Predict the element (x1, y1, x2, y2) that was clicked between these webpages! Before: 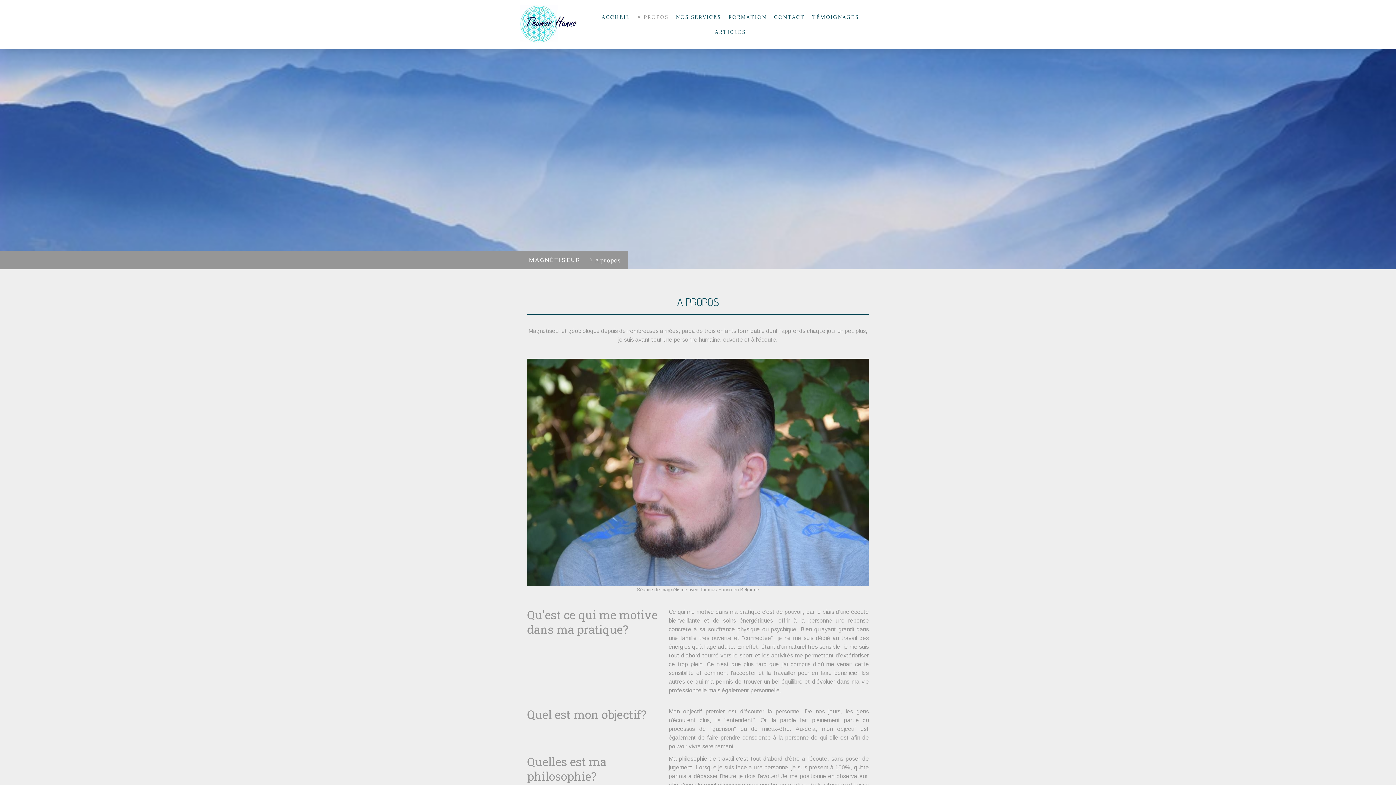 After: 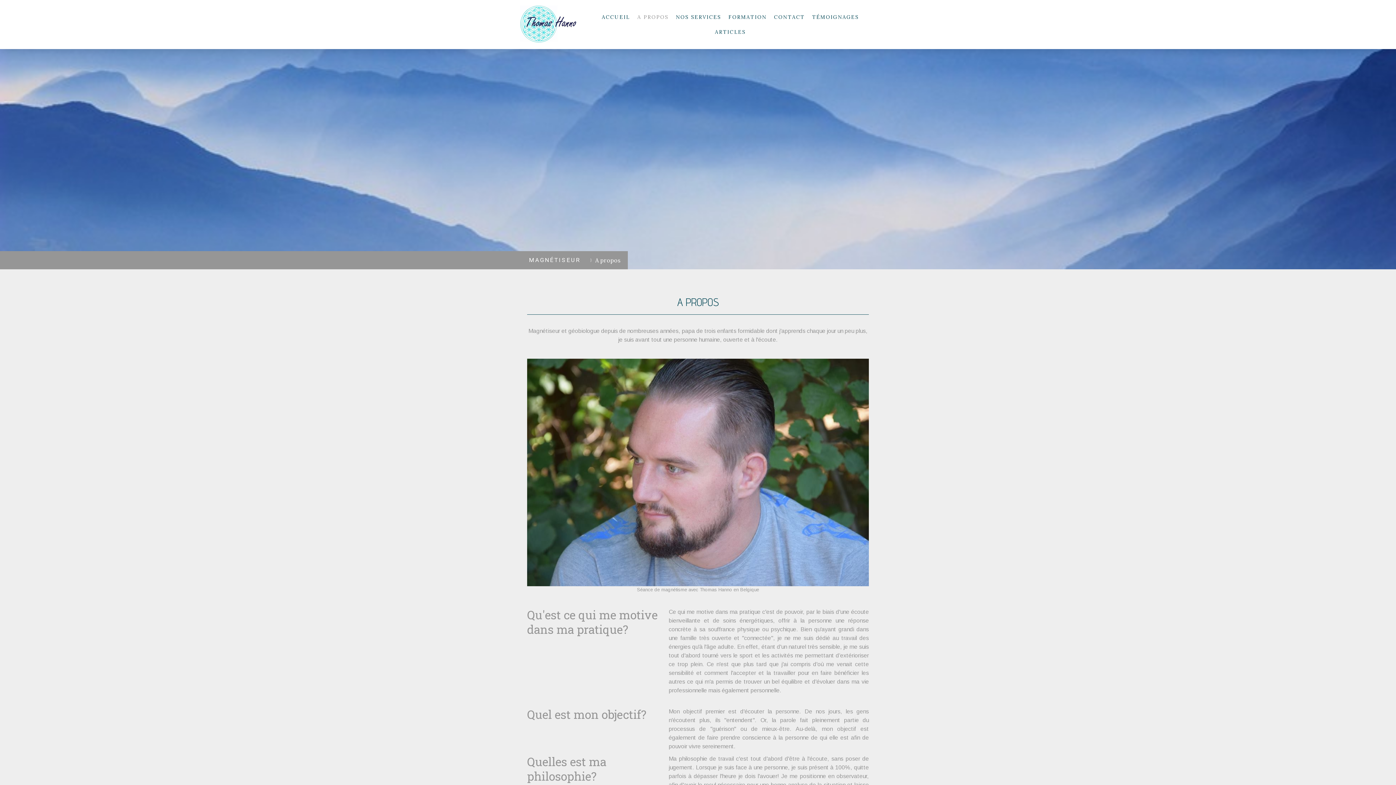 Action: bbox: (633, 9, 672, 24) label: A PROPOS